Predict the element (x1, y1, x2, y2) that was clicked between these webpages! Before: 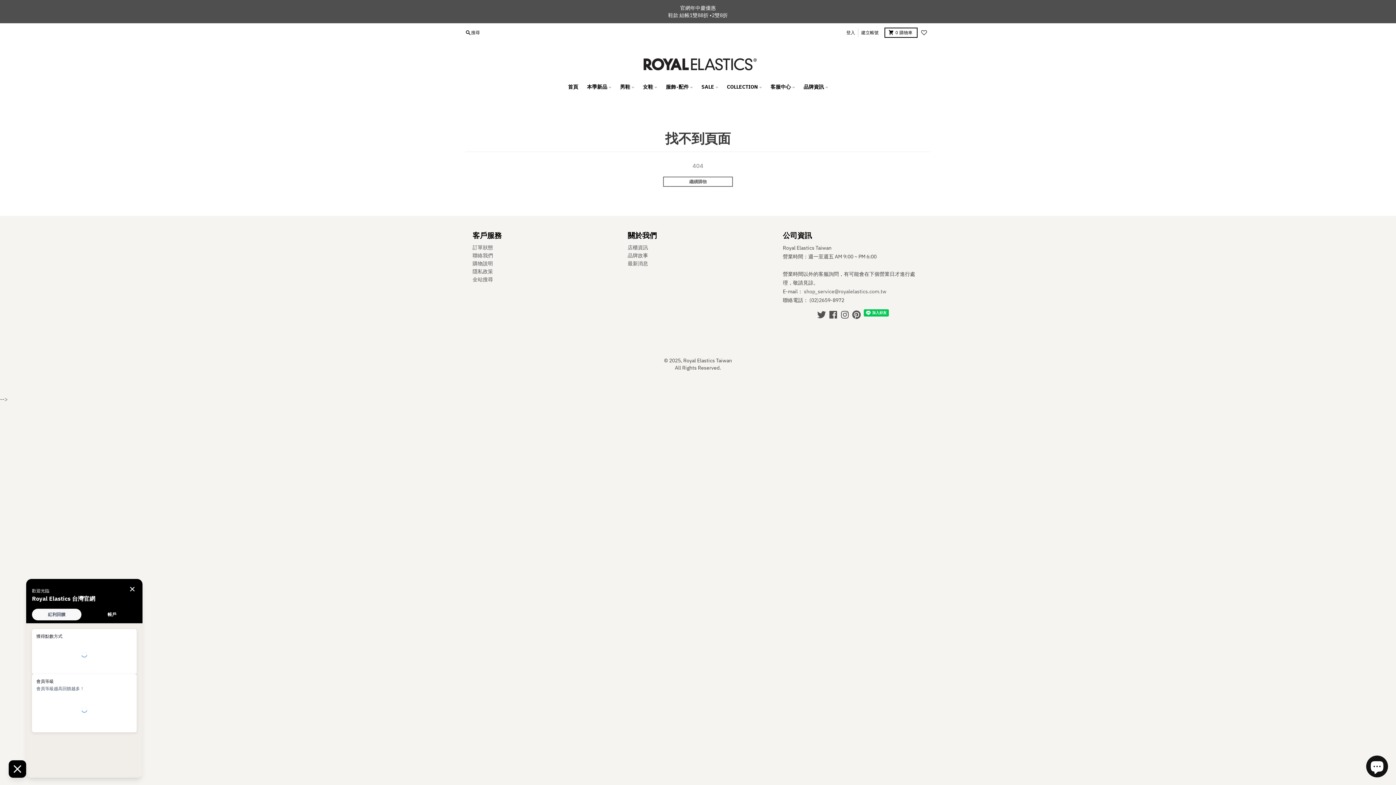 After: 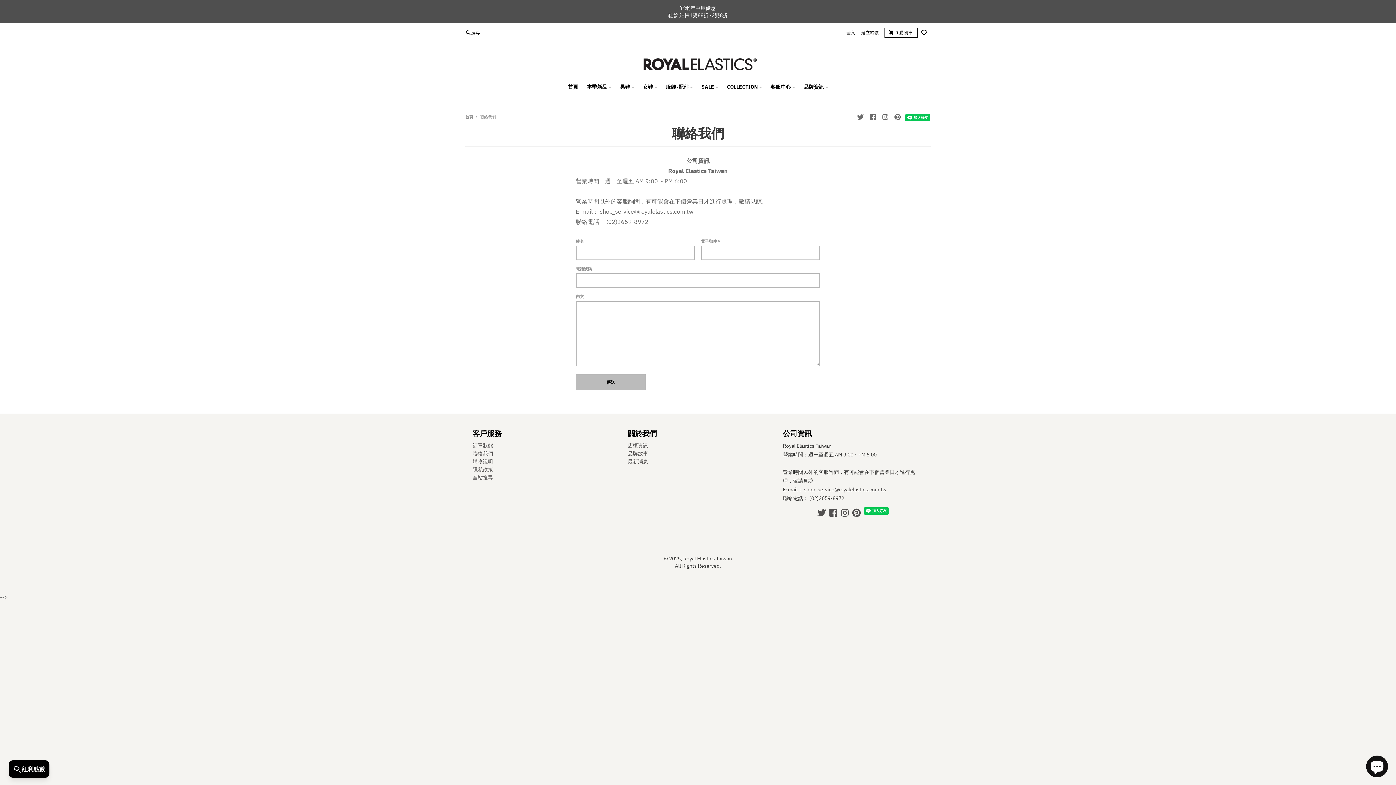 Action: label: 聯絡我們 bbox: (472, 252, 493, 258)